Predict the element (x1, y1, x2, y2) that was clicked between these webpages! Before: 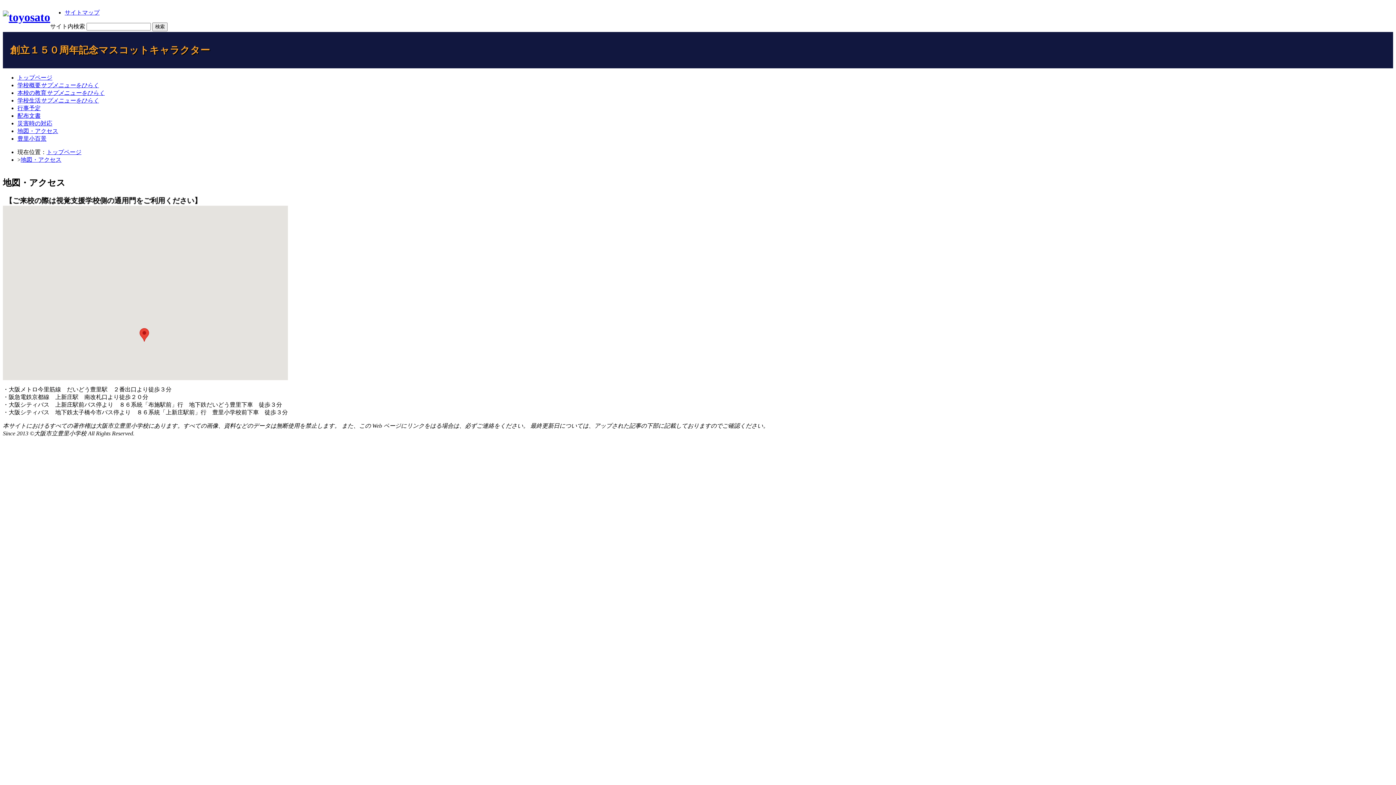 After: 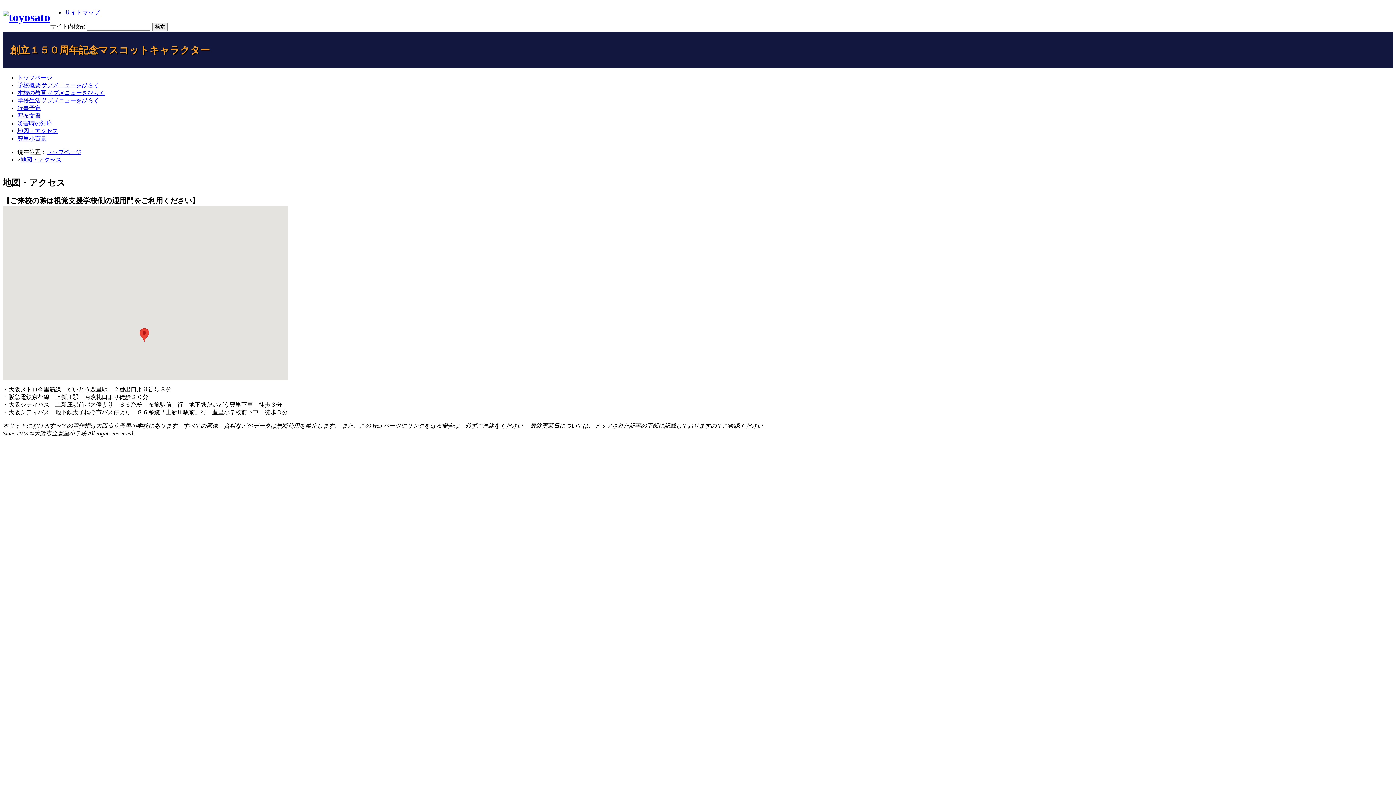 Action: label: 地図・アクセス bbox: (20, 156, 61, 162)